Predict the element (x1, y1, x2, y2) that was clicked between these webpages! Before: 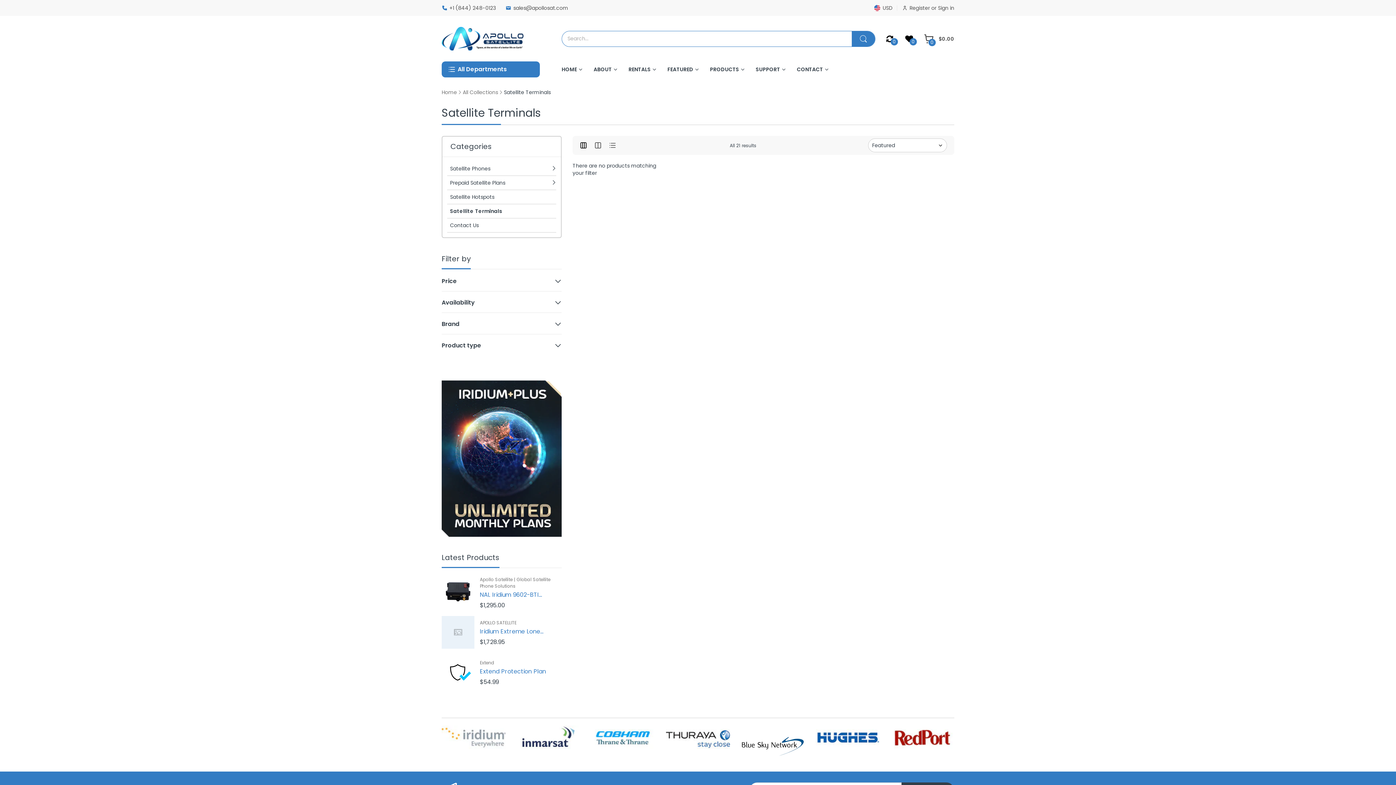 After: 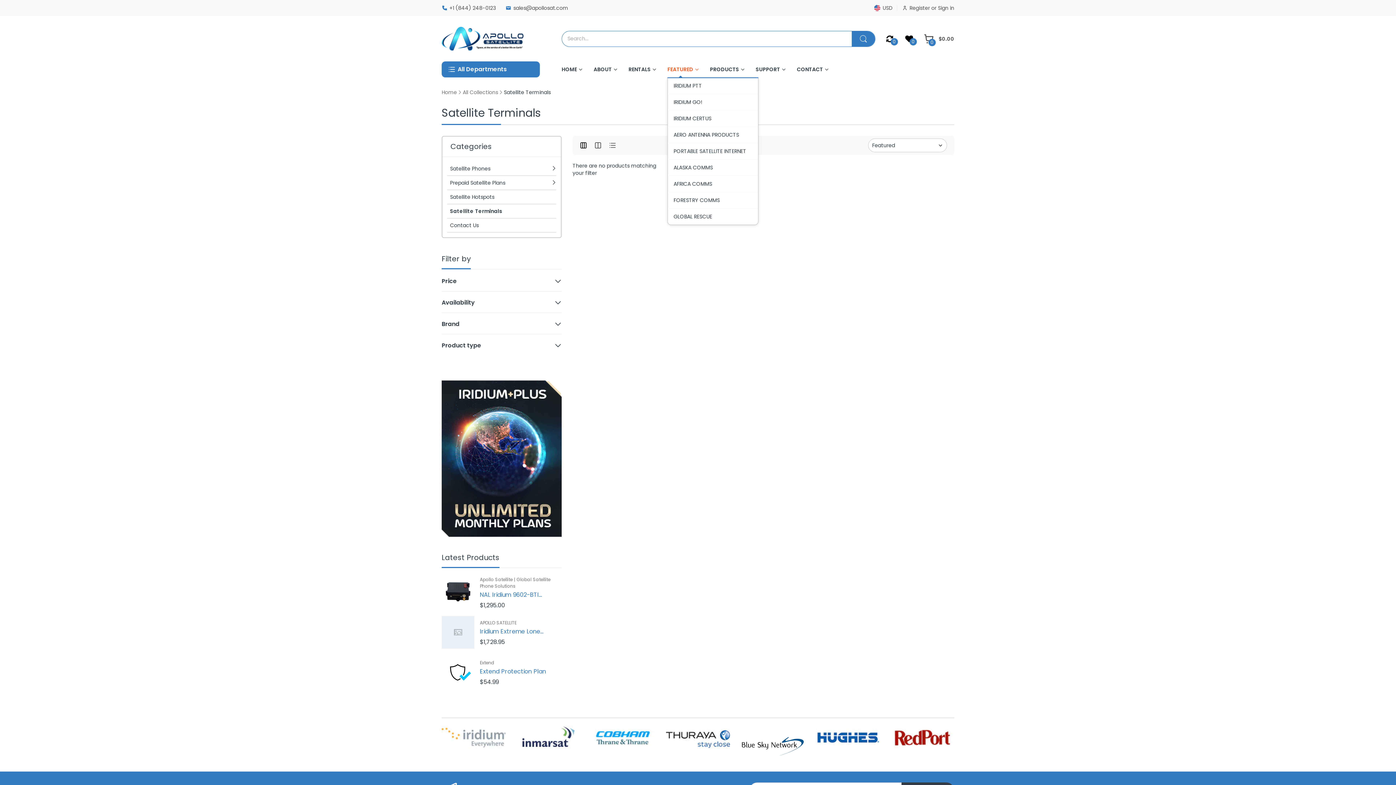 Action: label: FEATURED bbox: (667, 61, 693, 77)